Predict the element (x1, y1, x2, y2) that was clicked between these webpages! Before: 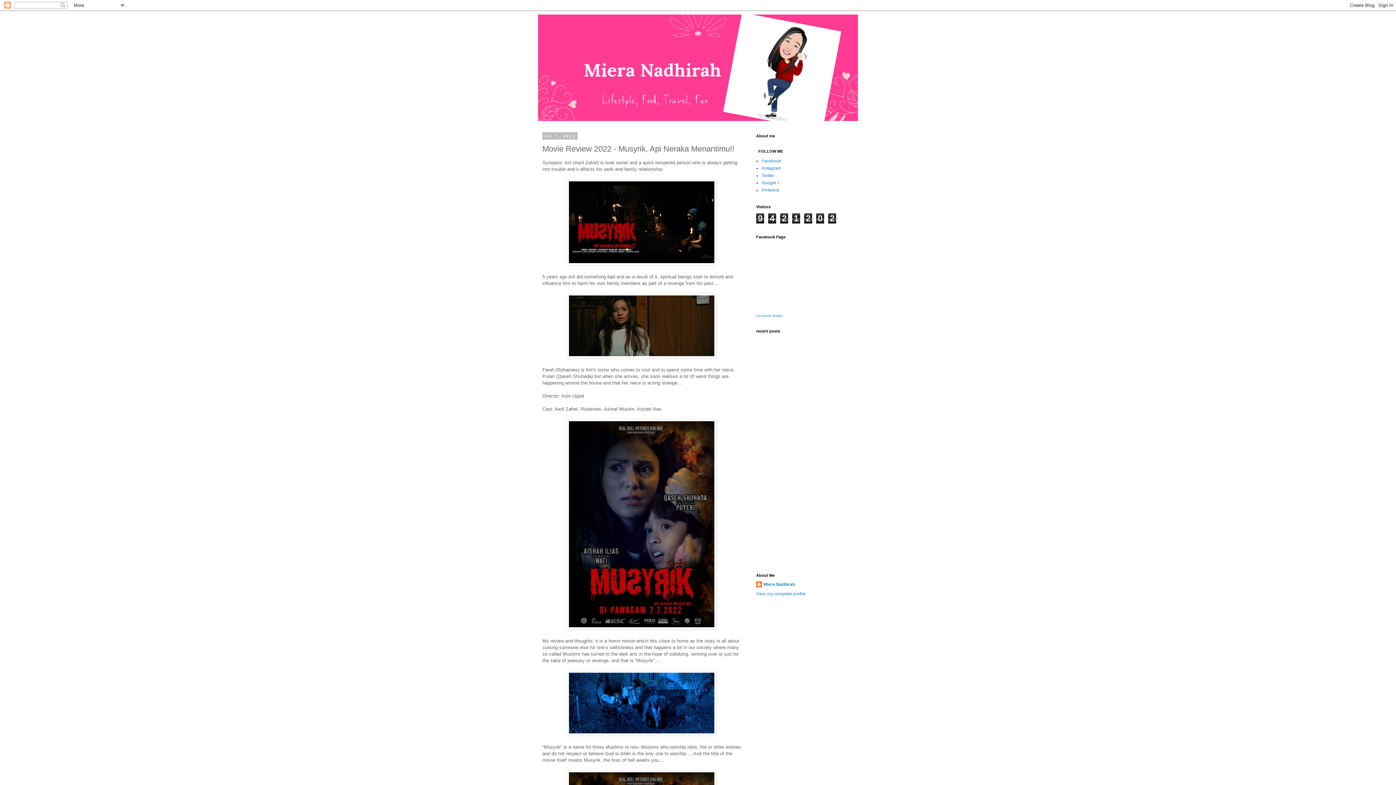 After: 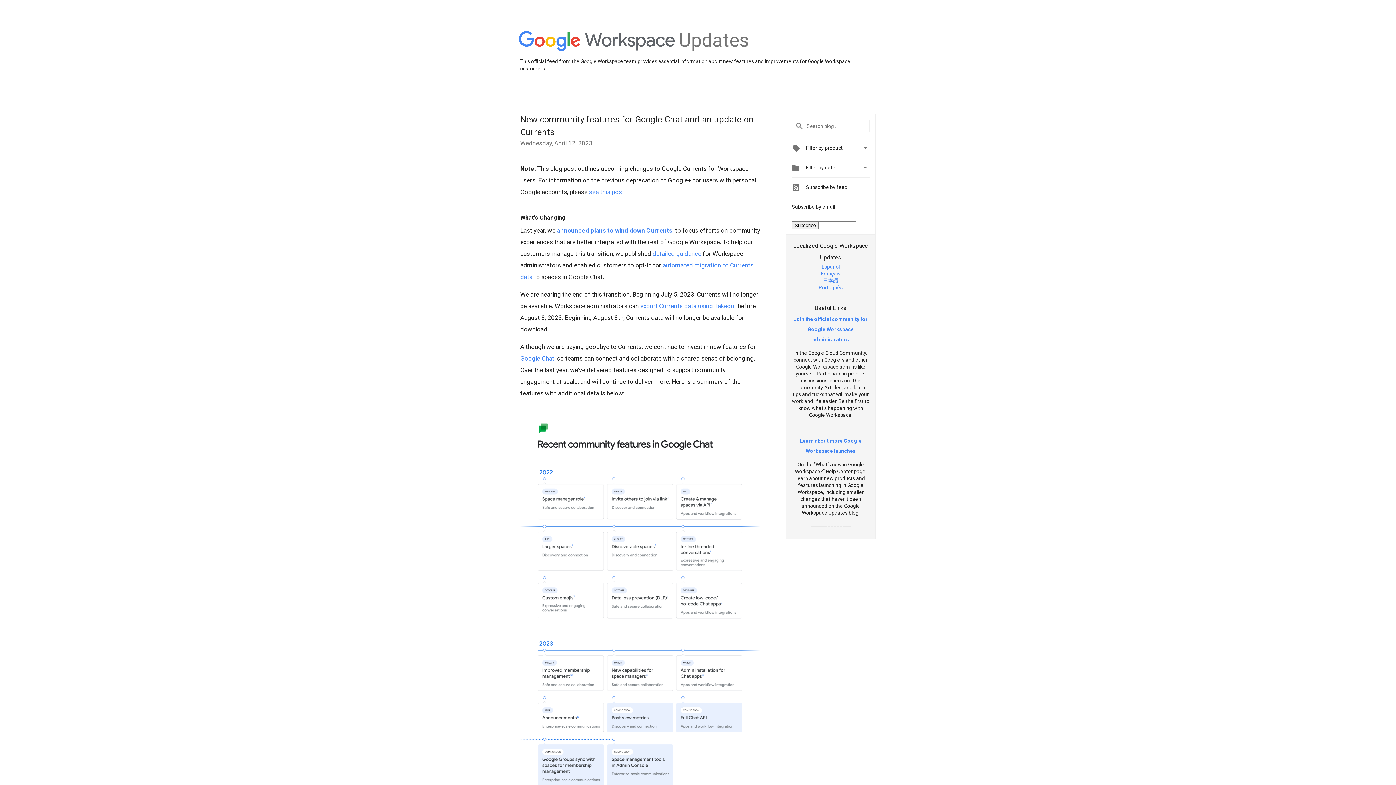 Action: label: Google + bbox: (761, 180, 780, 185)